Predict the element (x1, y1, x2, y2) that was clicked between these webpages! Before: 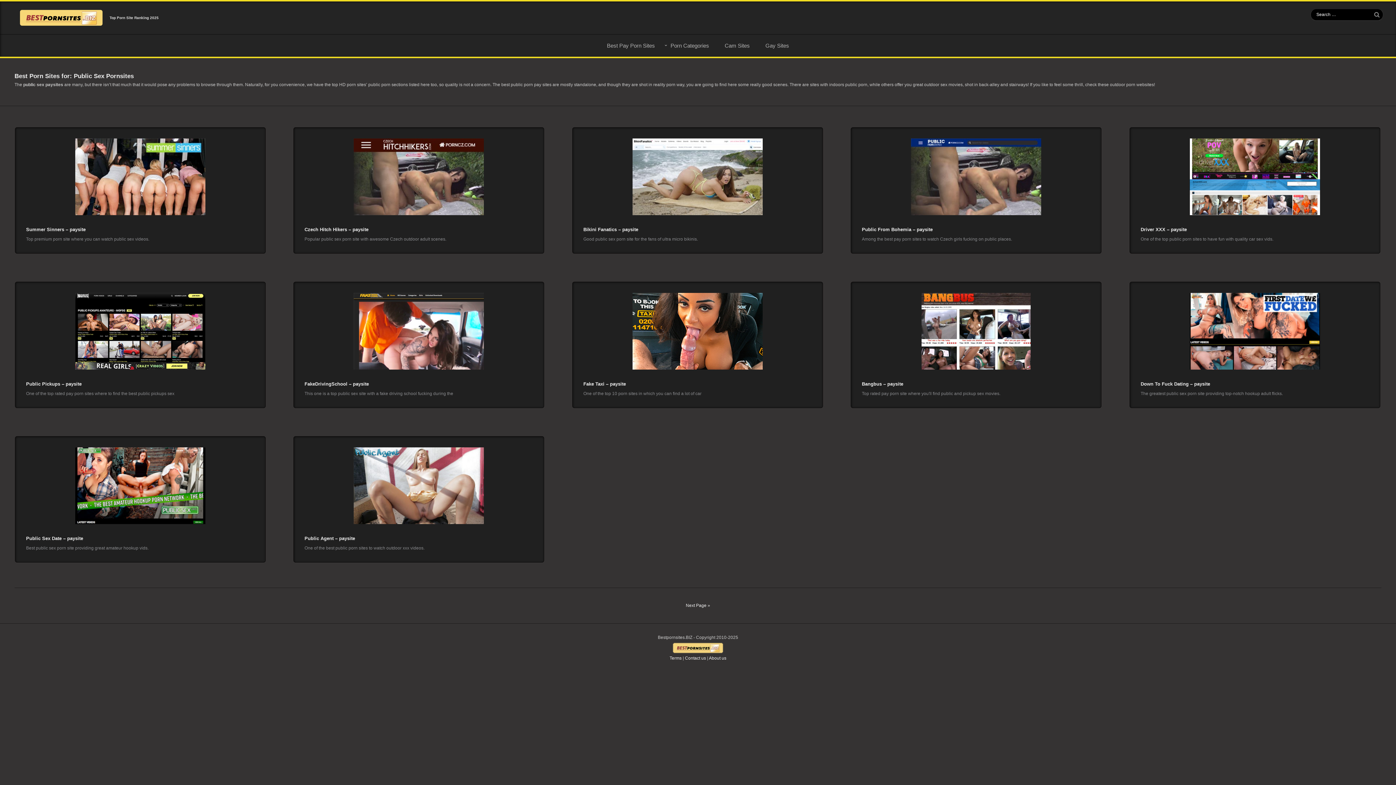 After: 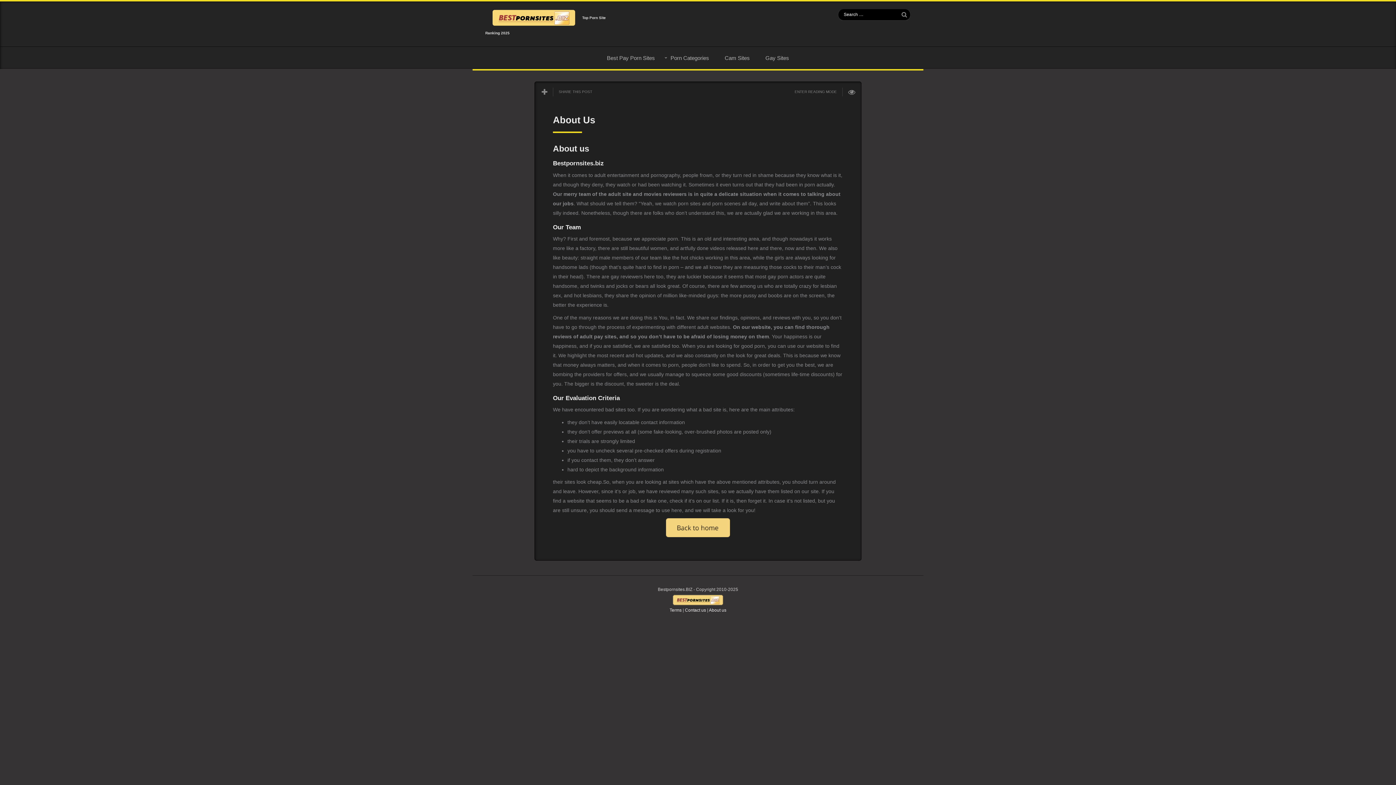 Action: label: About us bbox: (709, 656, 726, 661)